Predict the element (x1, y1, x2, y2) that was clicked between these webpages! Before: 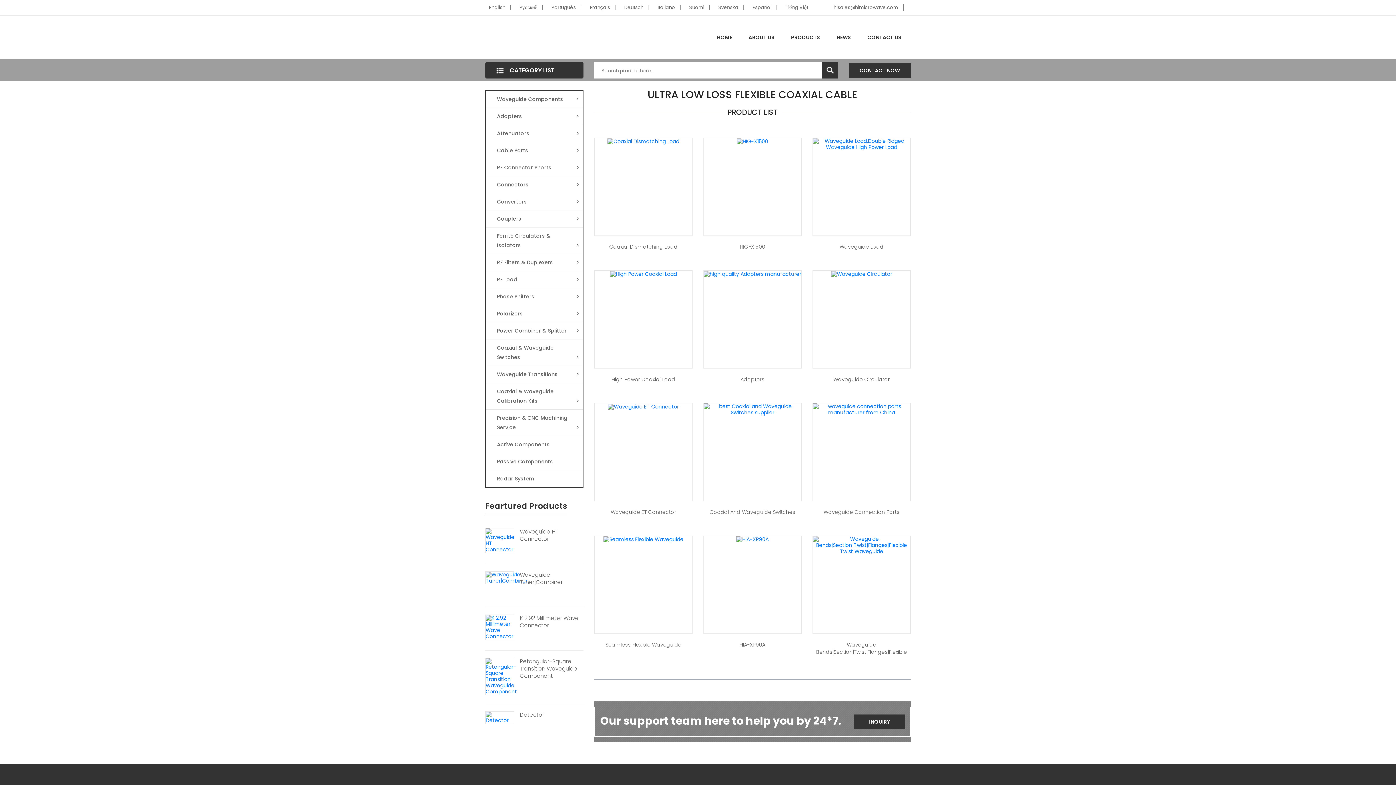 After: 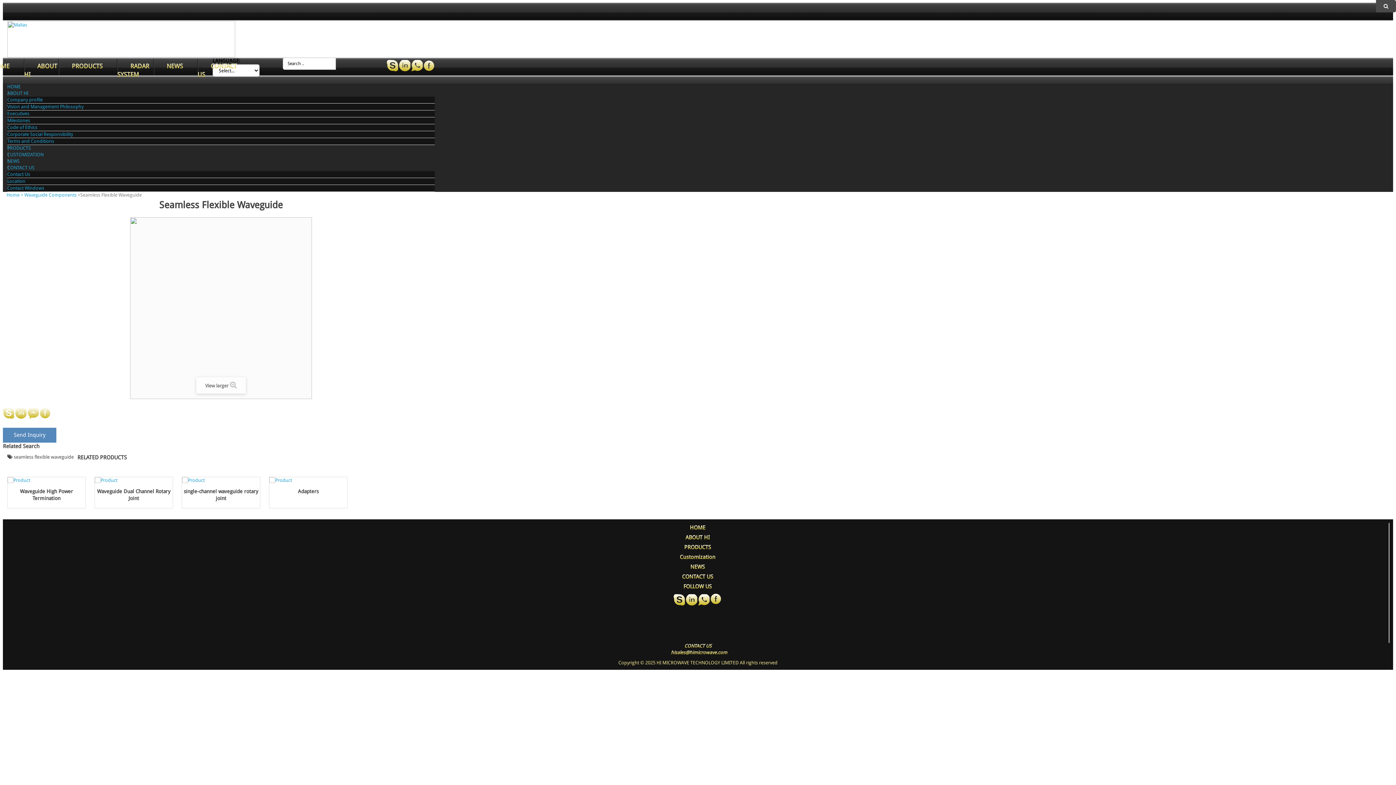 Action: label: Seamless Flexible Waveguide bbox: (594, 641, 692, 648)